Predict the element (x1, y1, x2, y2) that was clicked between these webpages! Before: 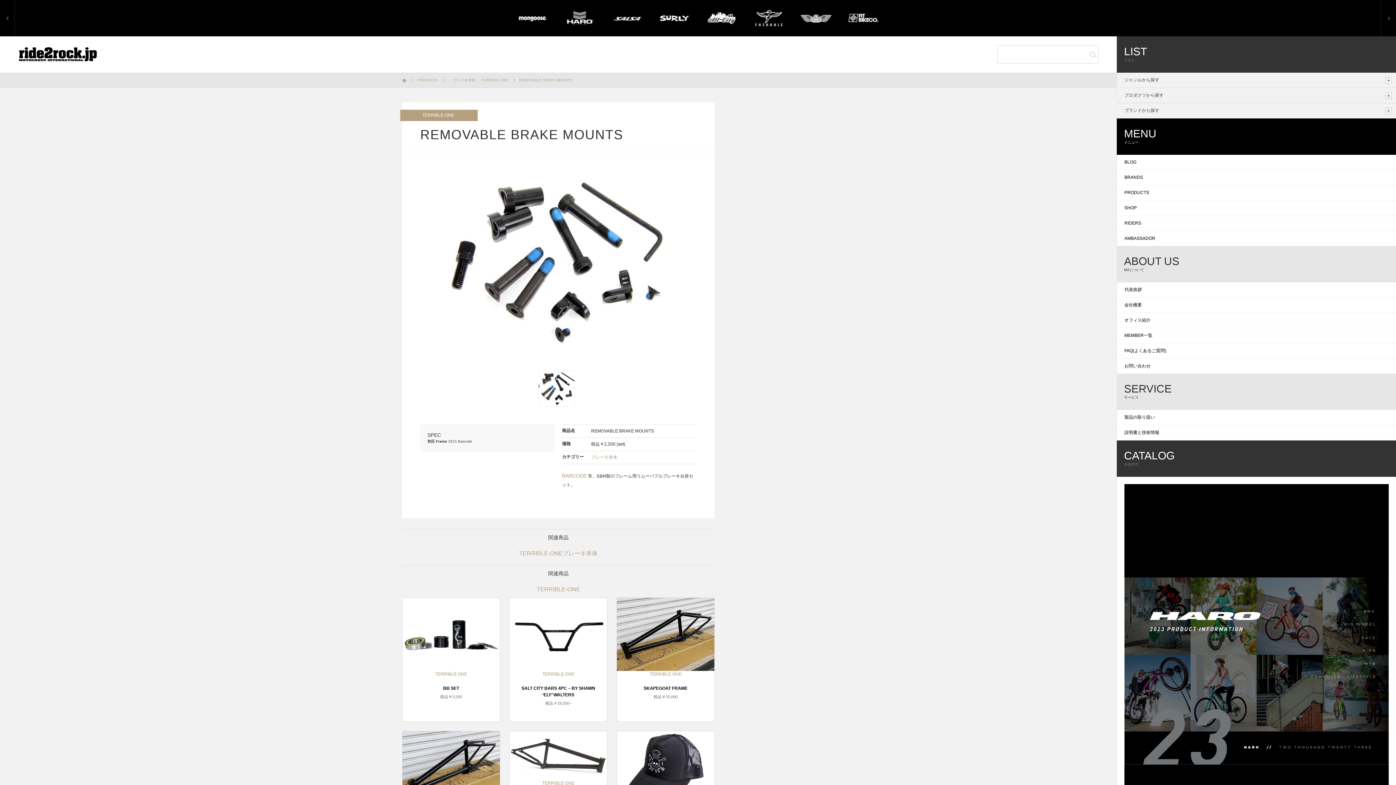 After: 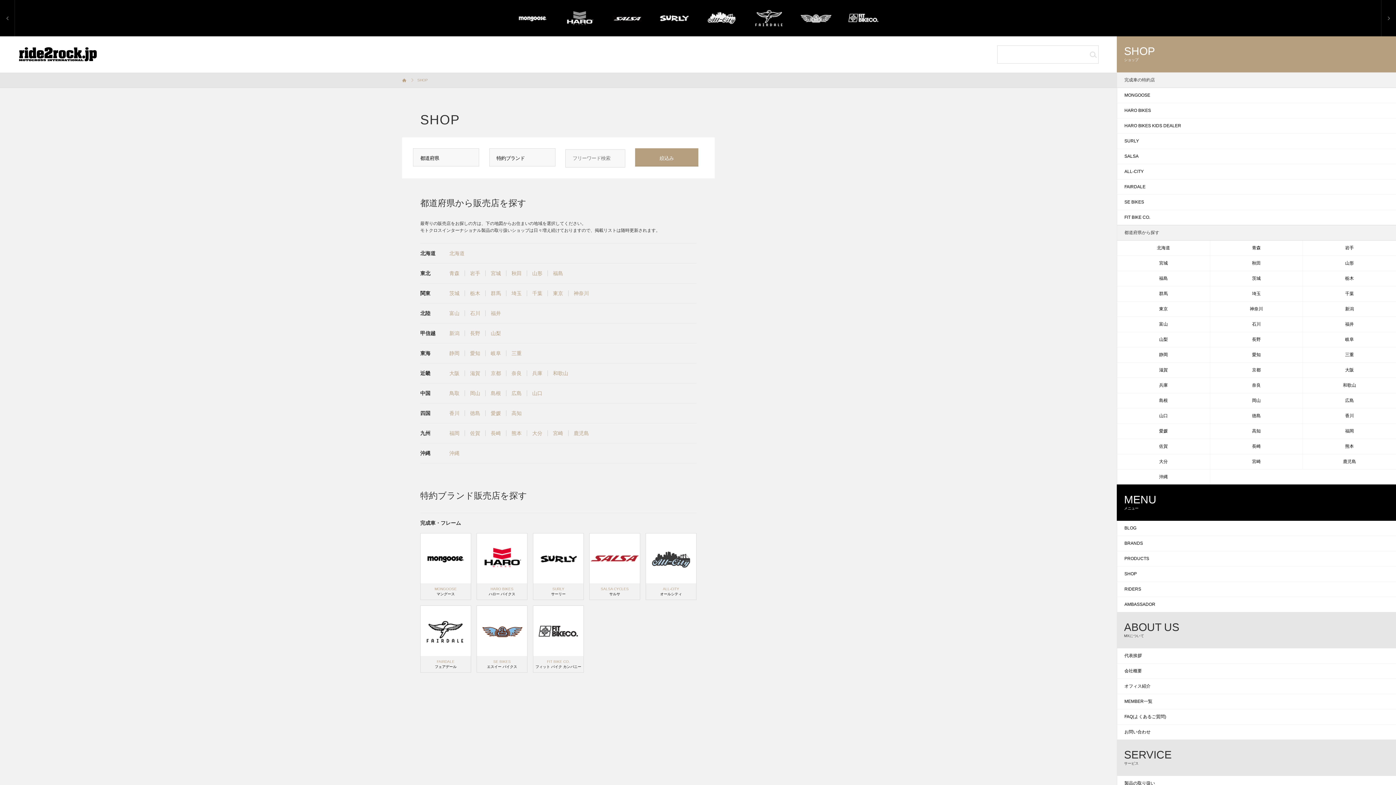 Action: label: SHOP bbox: (1117, 200, 1396, 215)